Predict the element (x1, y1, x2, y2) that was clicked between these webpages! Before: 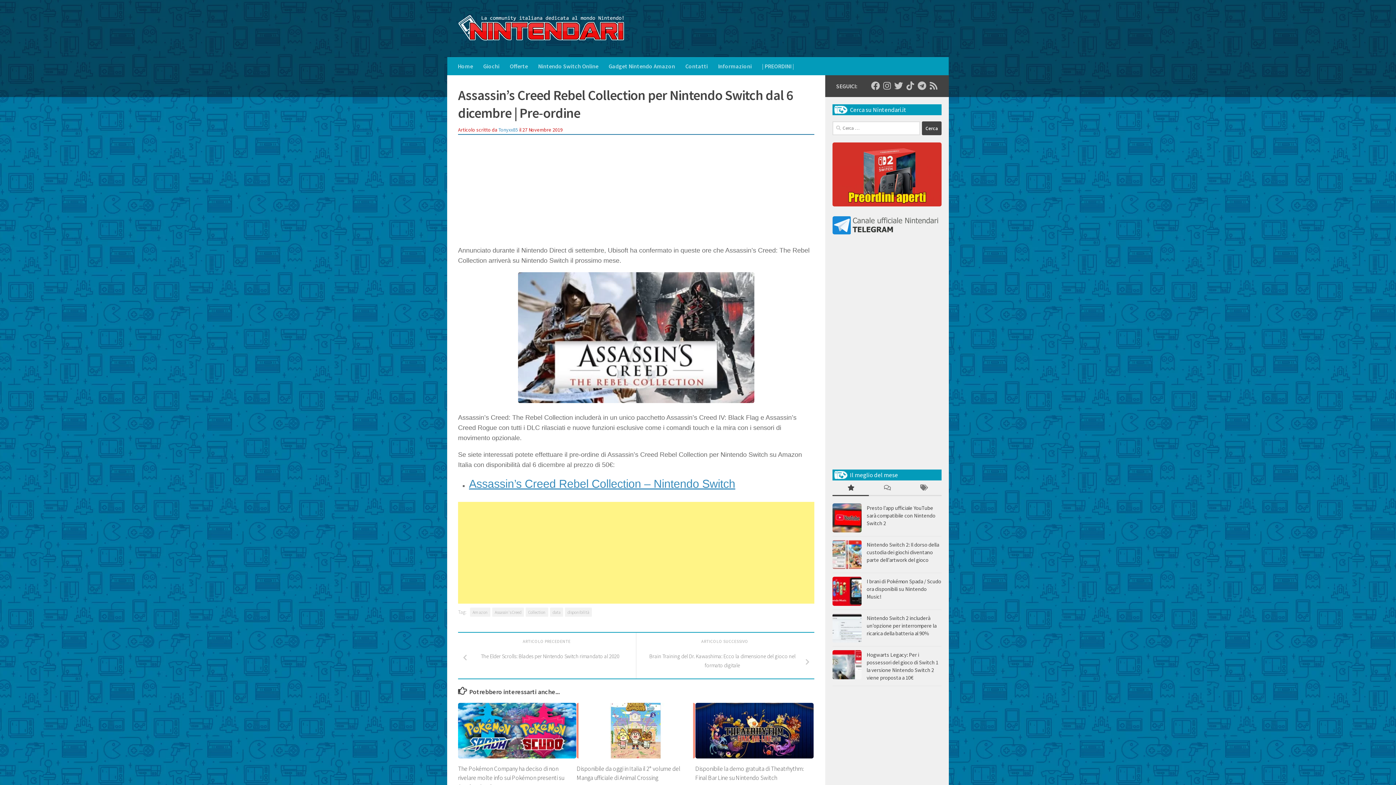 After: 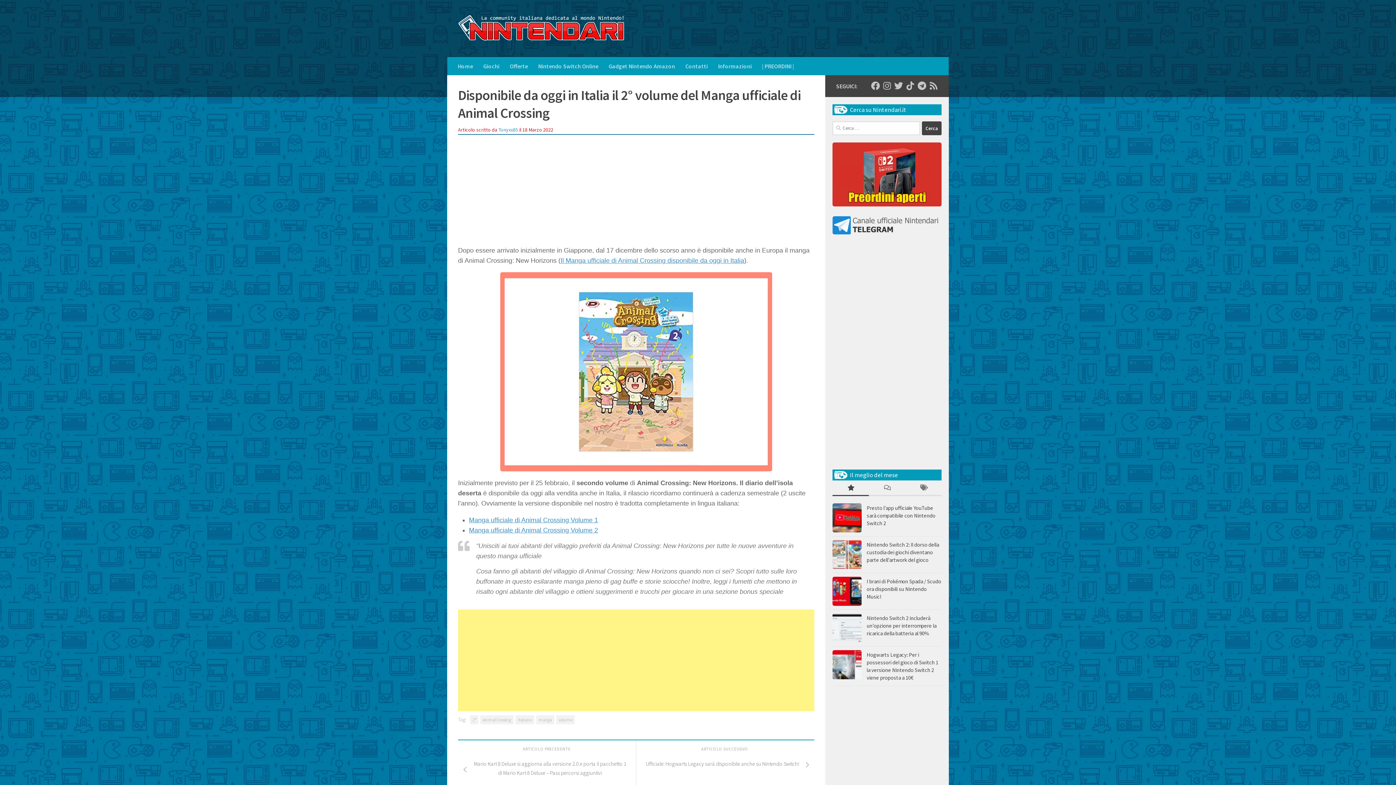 Action: bbox: (576, 703, 695, 759)